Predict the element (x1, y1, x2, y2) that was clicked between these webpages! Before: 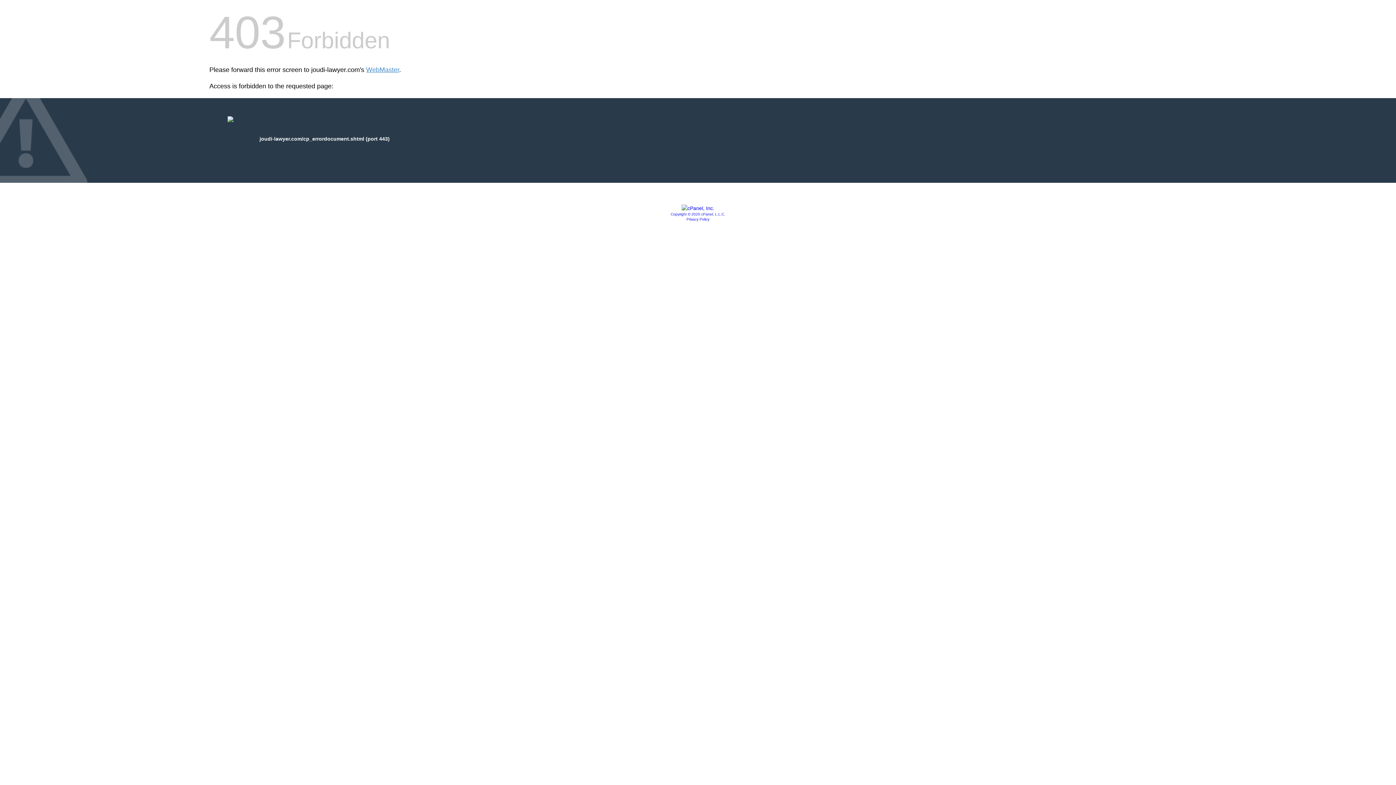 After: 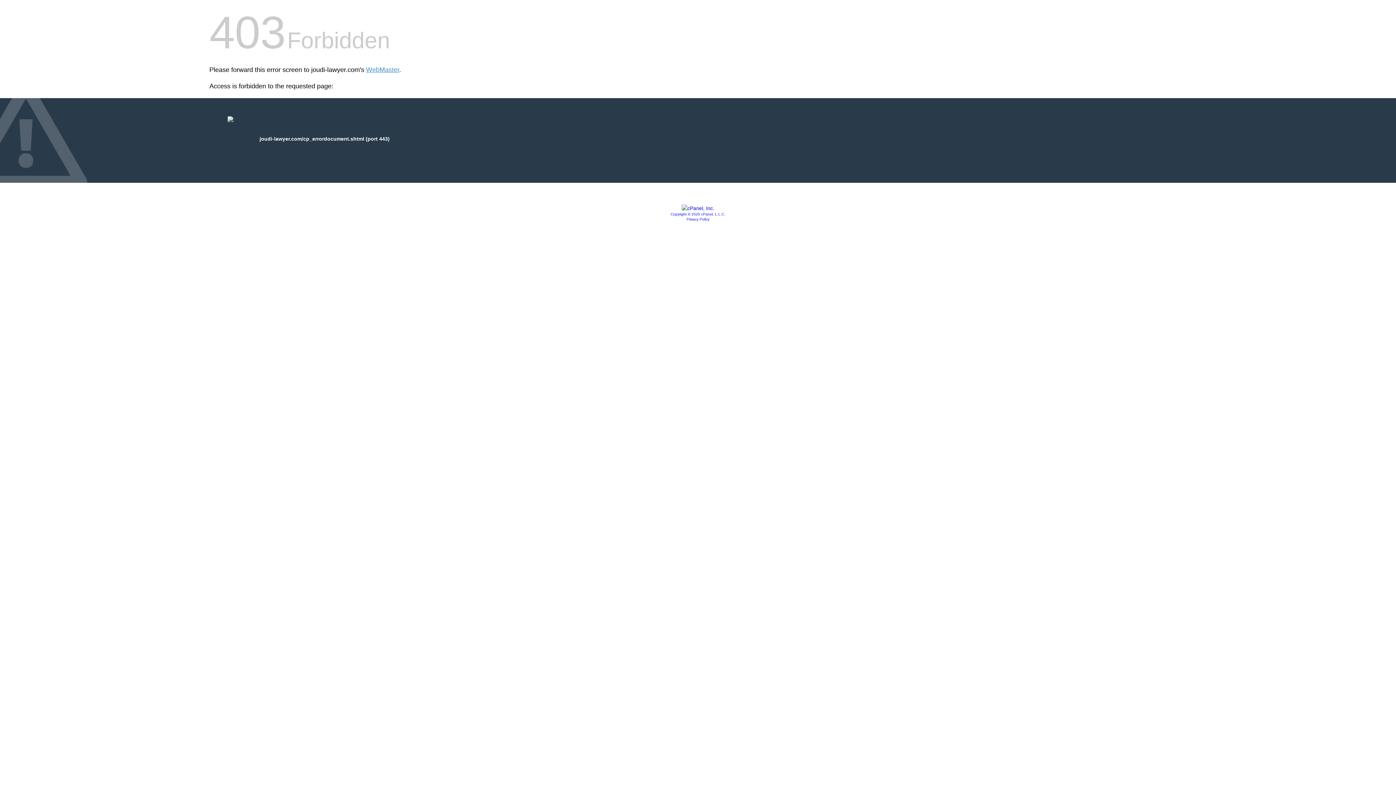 Action: bbox: (670, 212, 725, 216) label: Copyright © 2020 cPanel, L.L.C.